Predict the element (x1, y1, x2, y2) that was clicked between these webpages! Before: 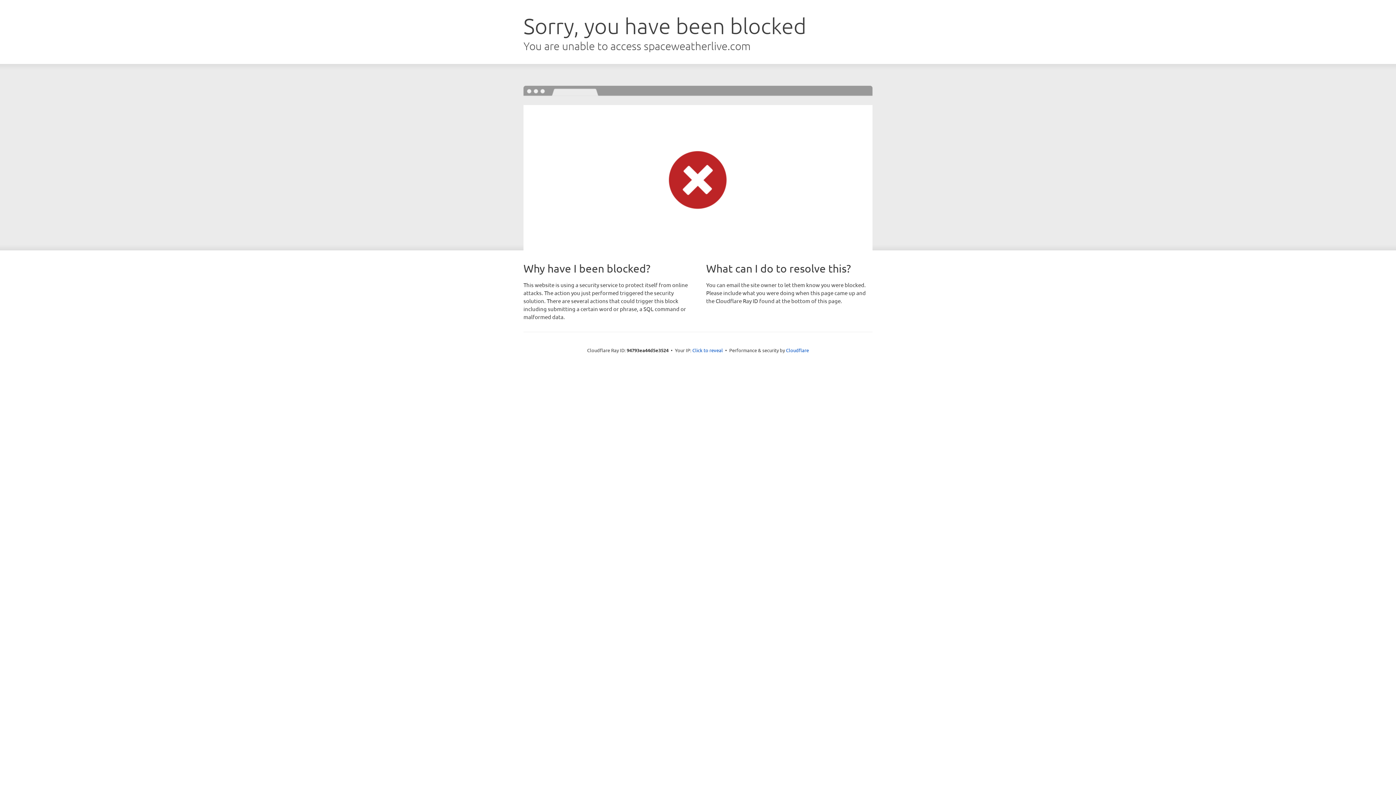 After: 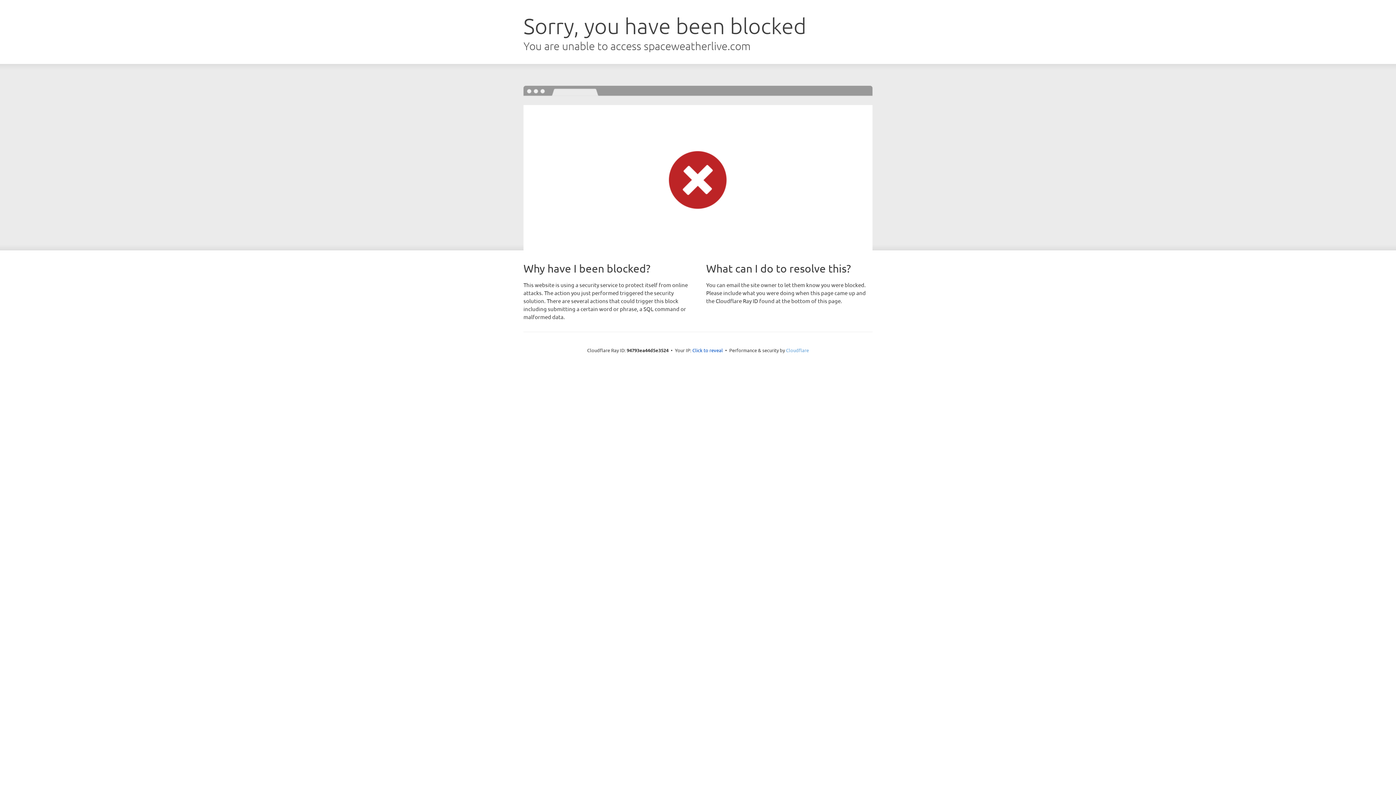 Action: label: Cloudflare bbox: (786, 347, 809, 353)